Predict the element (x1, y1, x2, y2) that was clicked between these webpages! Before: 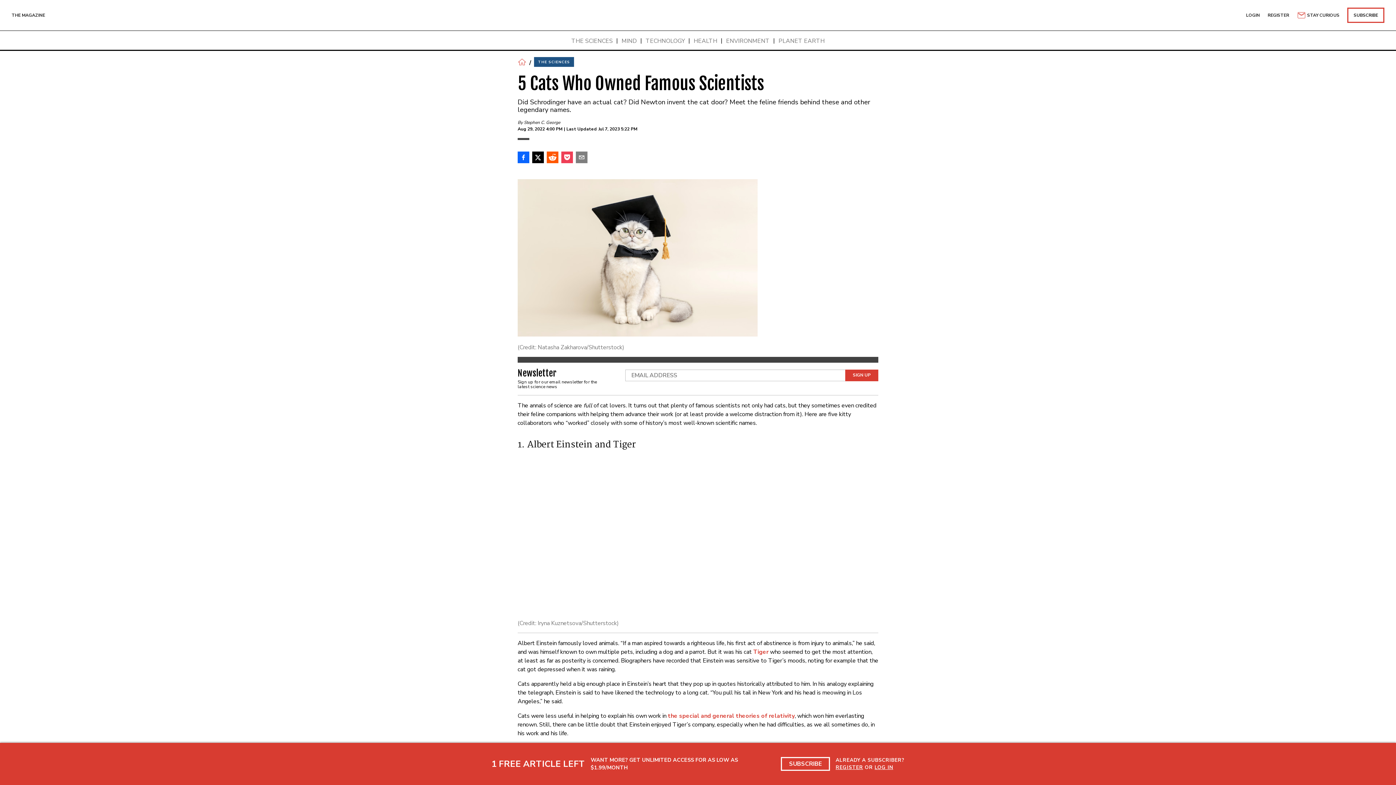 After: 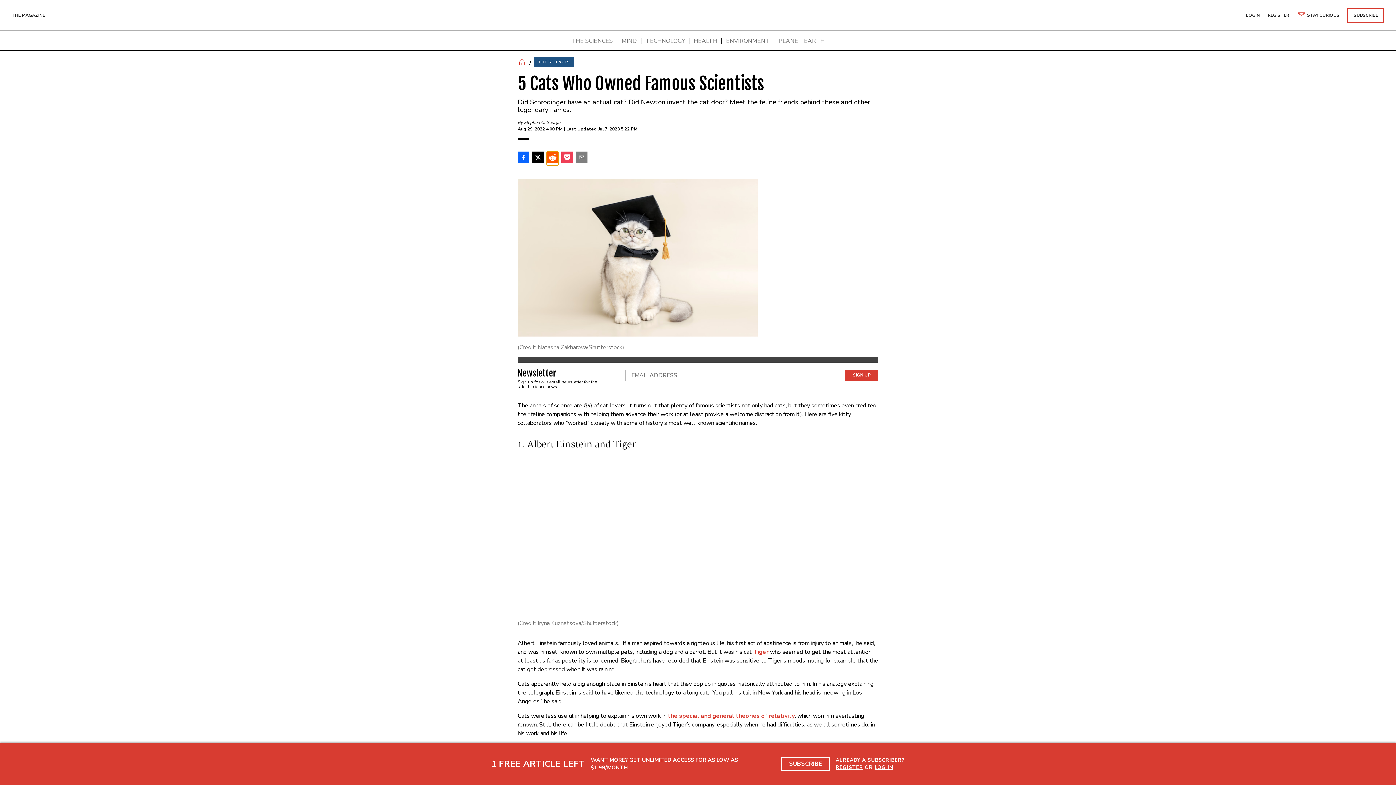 Action: bbox: (546, 151, 558, 164)